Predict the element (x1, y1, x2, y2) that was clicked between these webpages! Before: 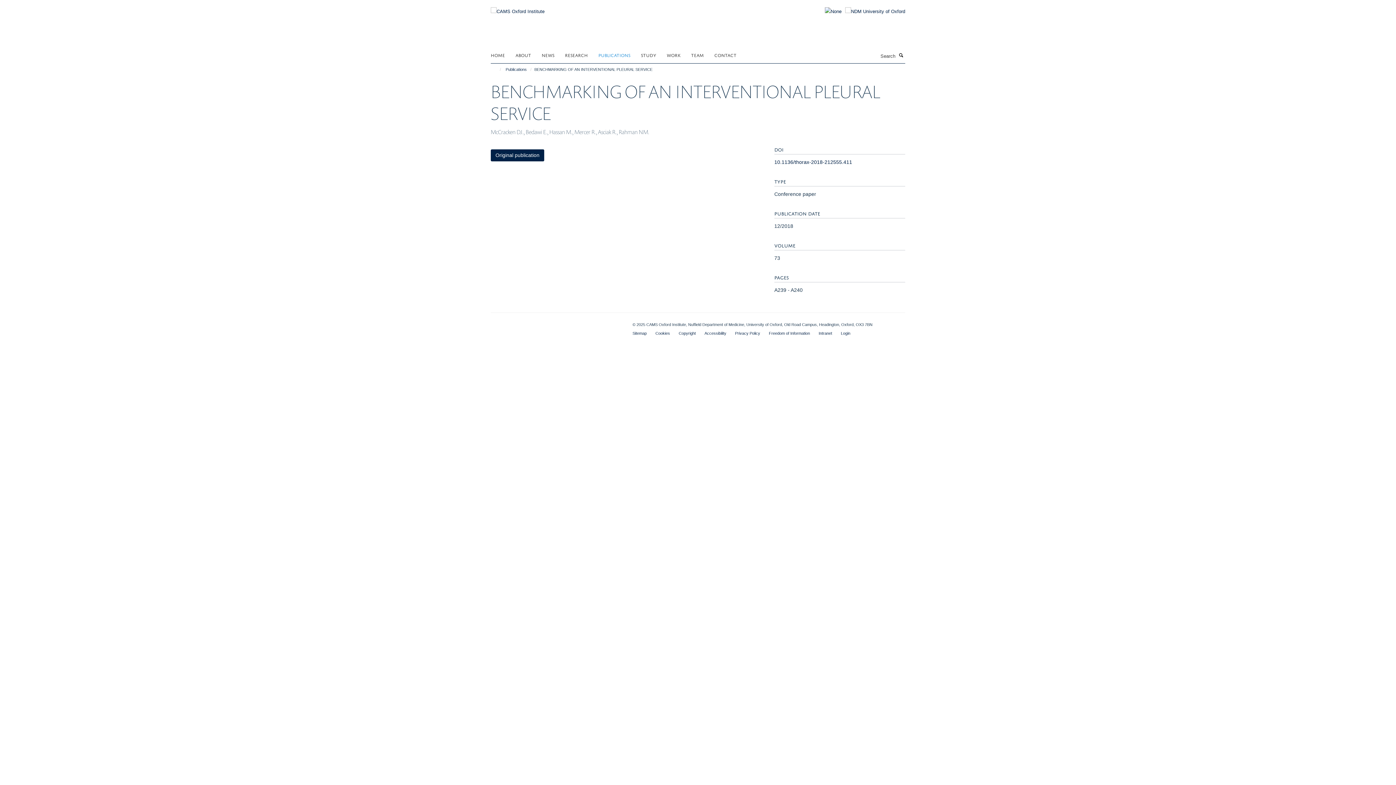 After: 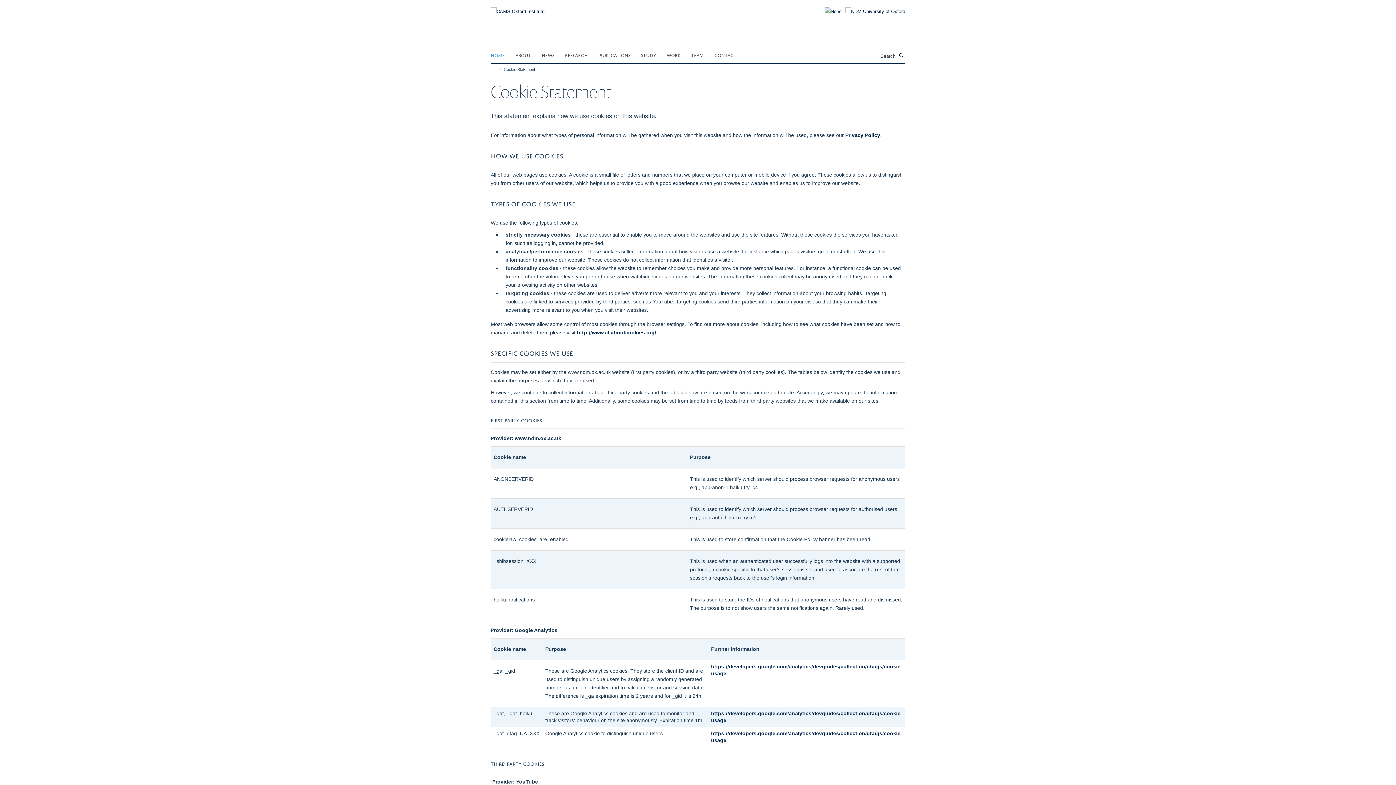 Action: label: Cookies bbox: (655, 331, 670, 335)